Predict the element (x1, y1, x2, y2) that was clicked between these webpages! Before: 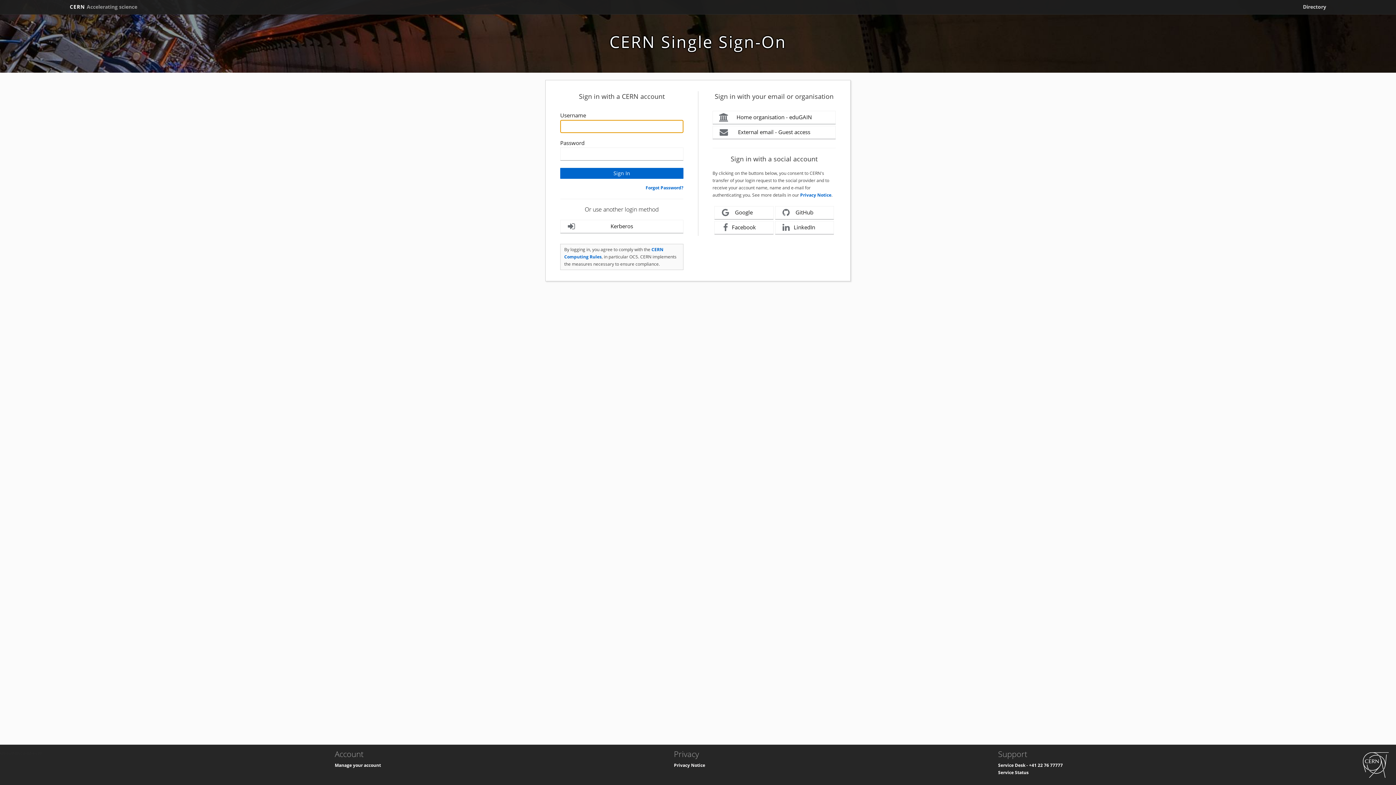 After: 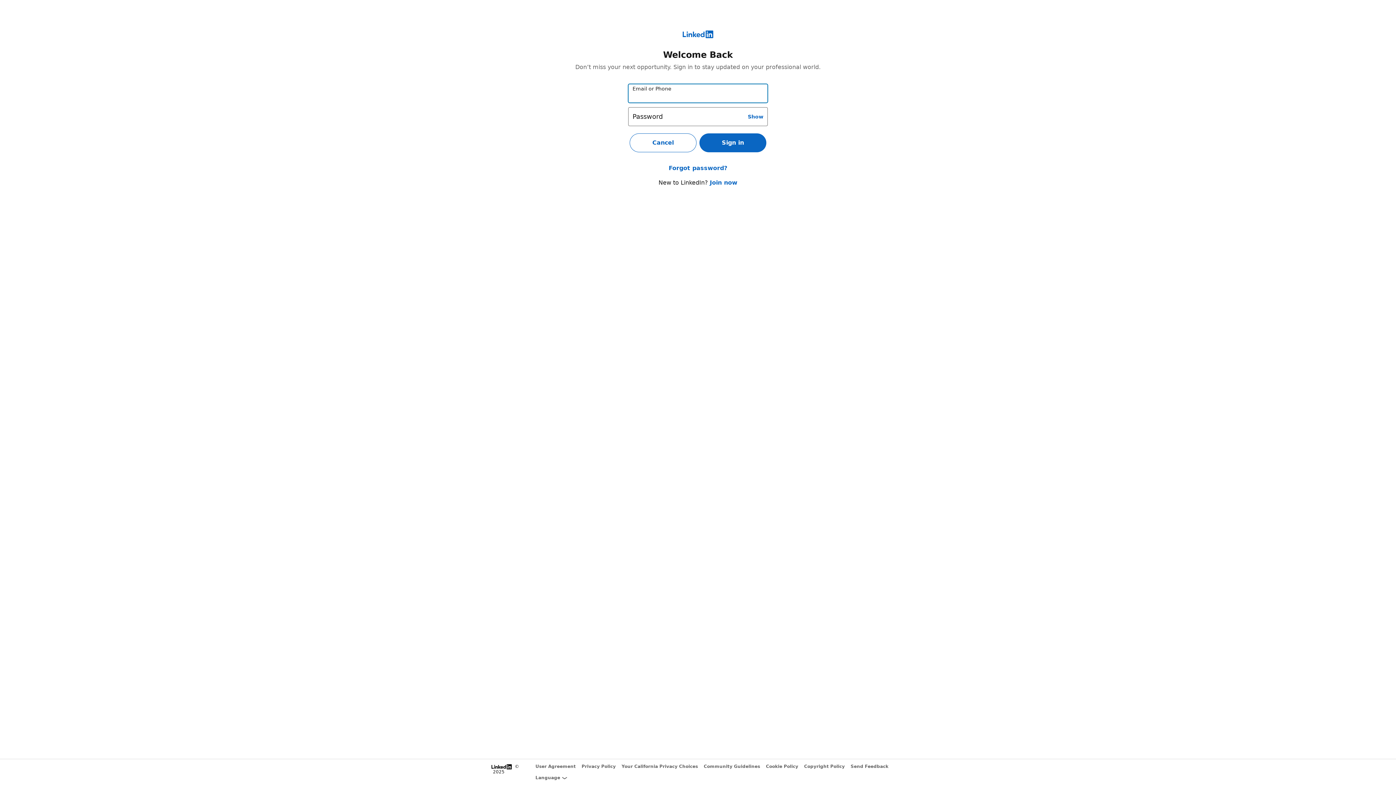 Action: label: LinkedIn bbox: (775, 221, 834, 234)